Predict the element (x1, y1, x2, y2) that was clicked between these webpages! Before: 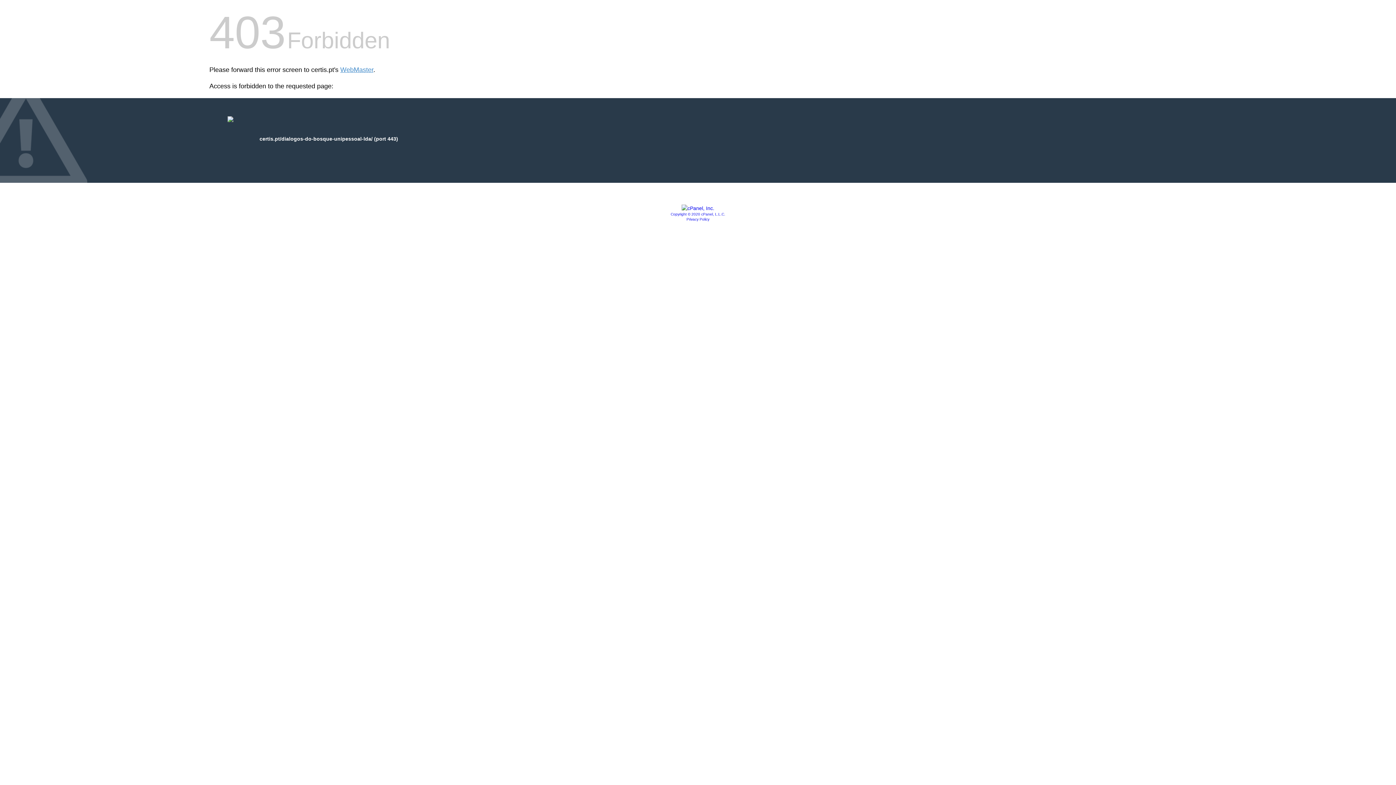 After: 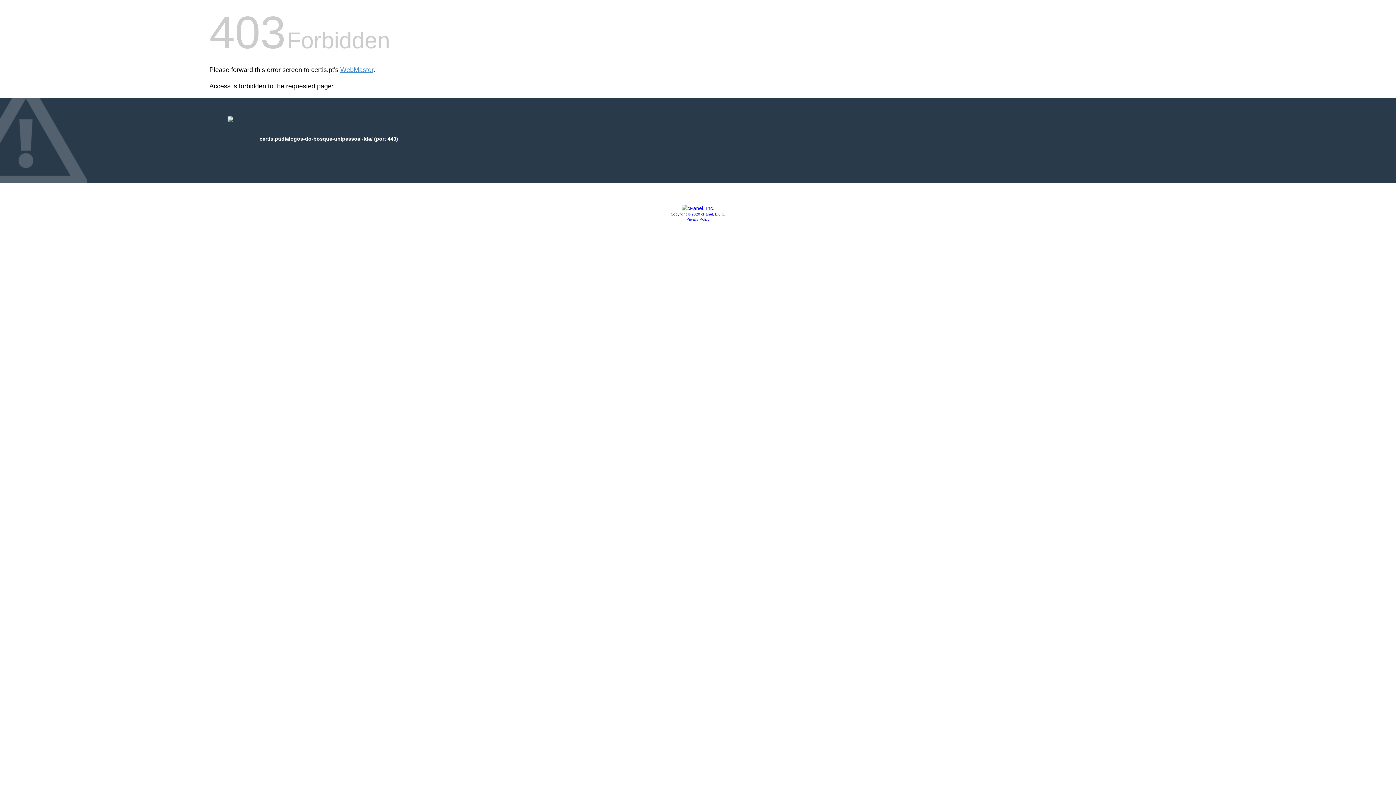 Action: bbox: (681, 205, 714, 211)